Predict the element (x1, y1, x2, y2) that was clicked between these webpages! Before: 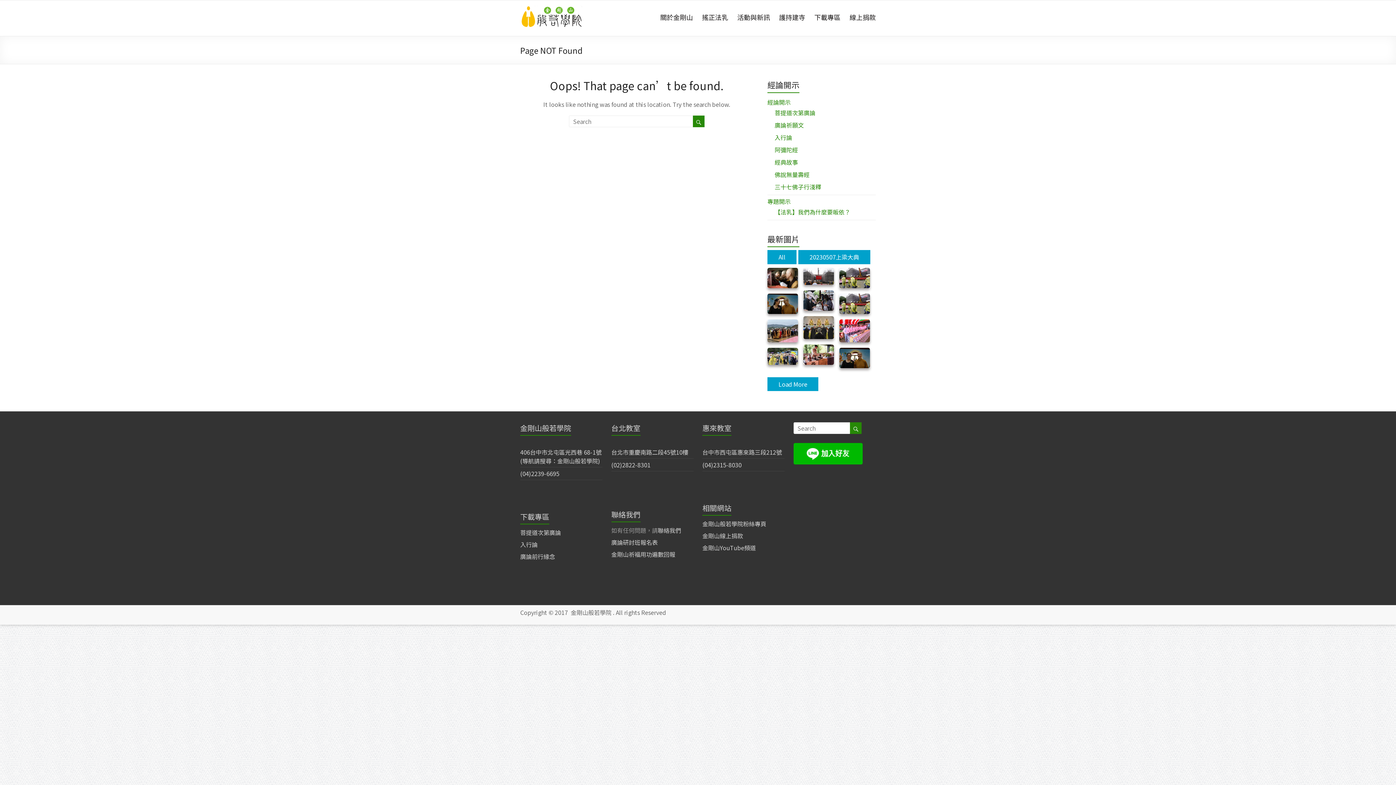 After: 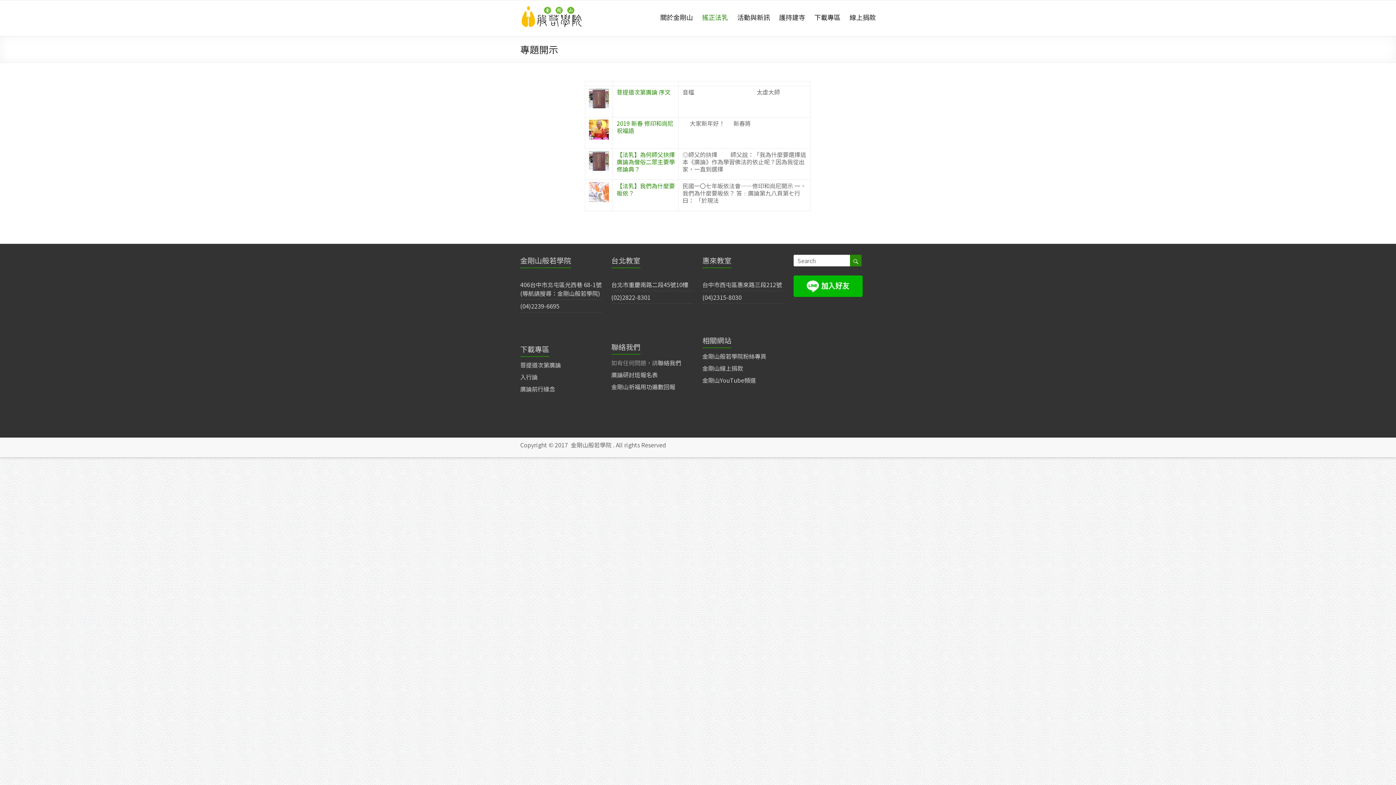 Action: label: 專題開示 bbox: (767, 197, 790, 205)